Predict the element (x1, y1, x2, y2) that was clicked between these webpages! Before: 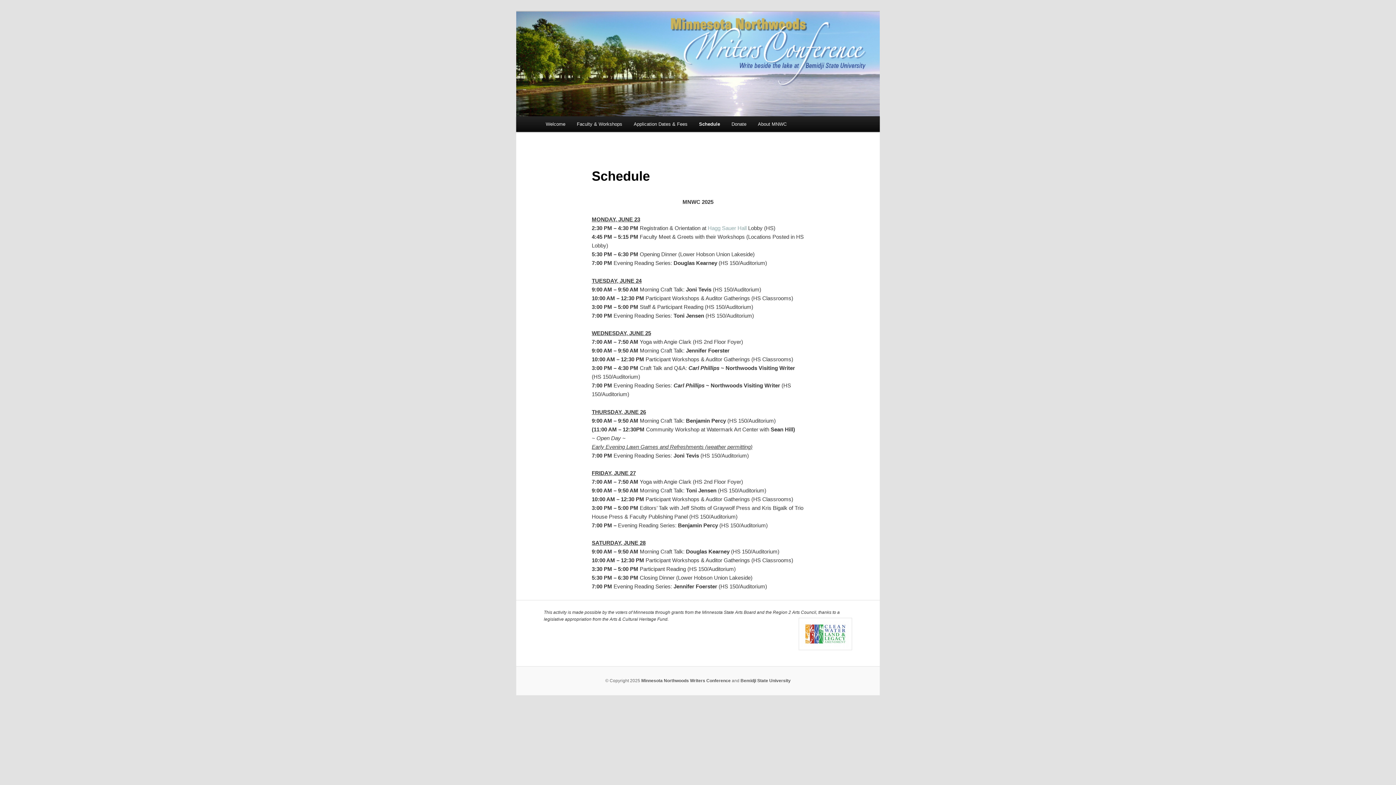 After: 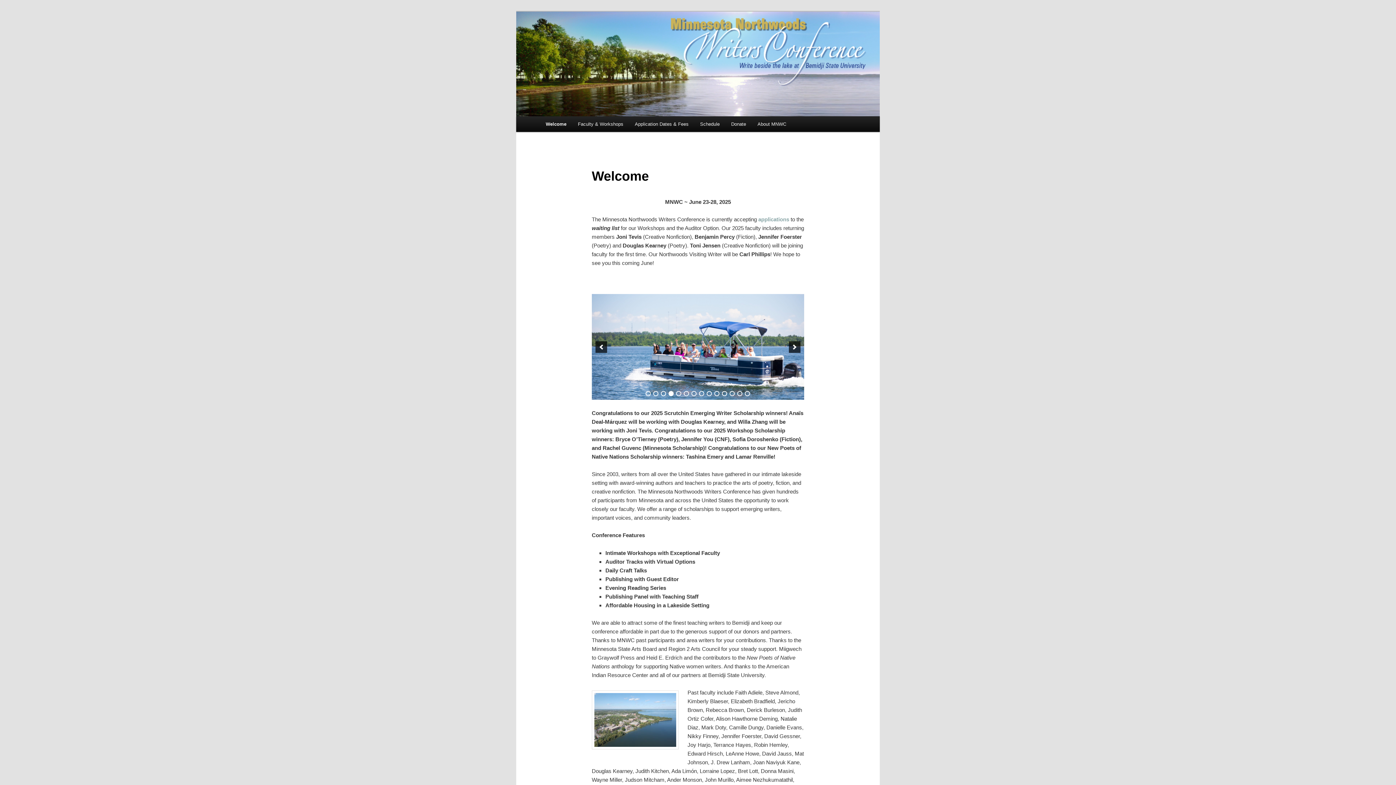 Action: bbox: (516, 11, 880, 116)